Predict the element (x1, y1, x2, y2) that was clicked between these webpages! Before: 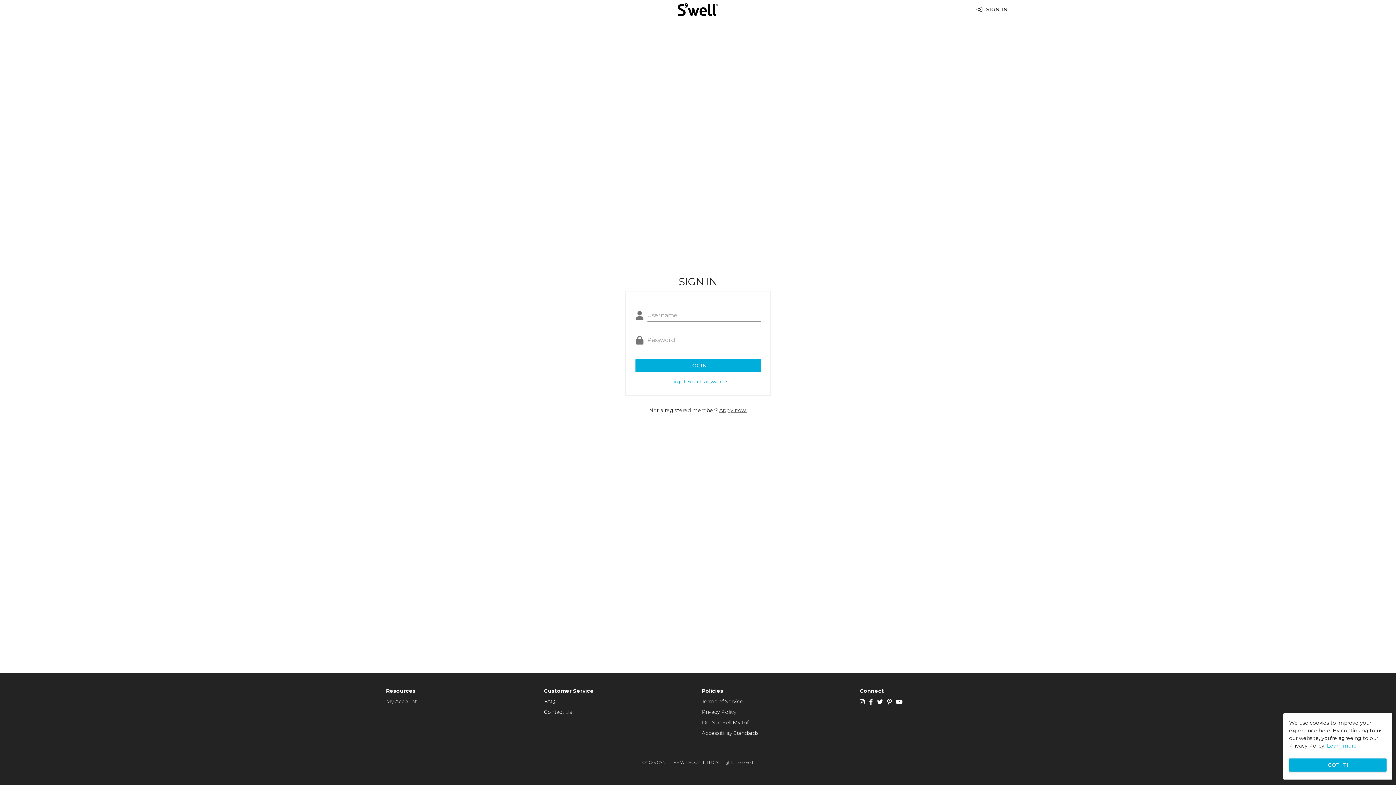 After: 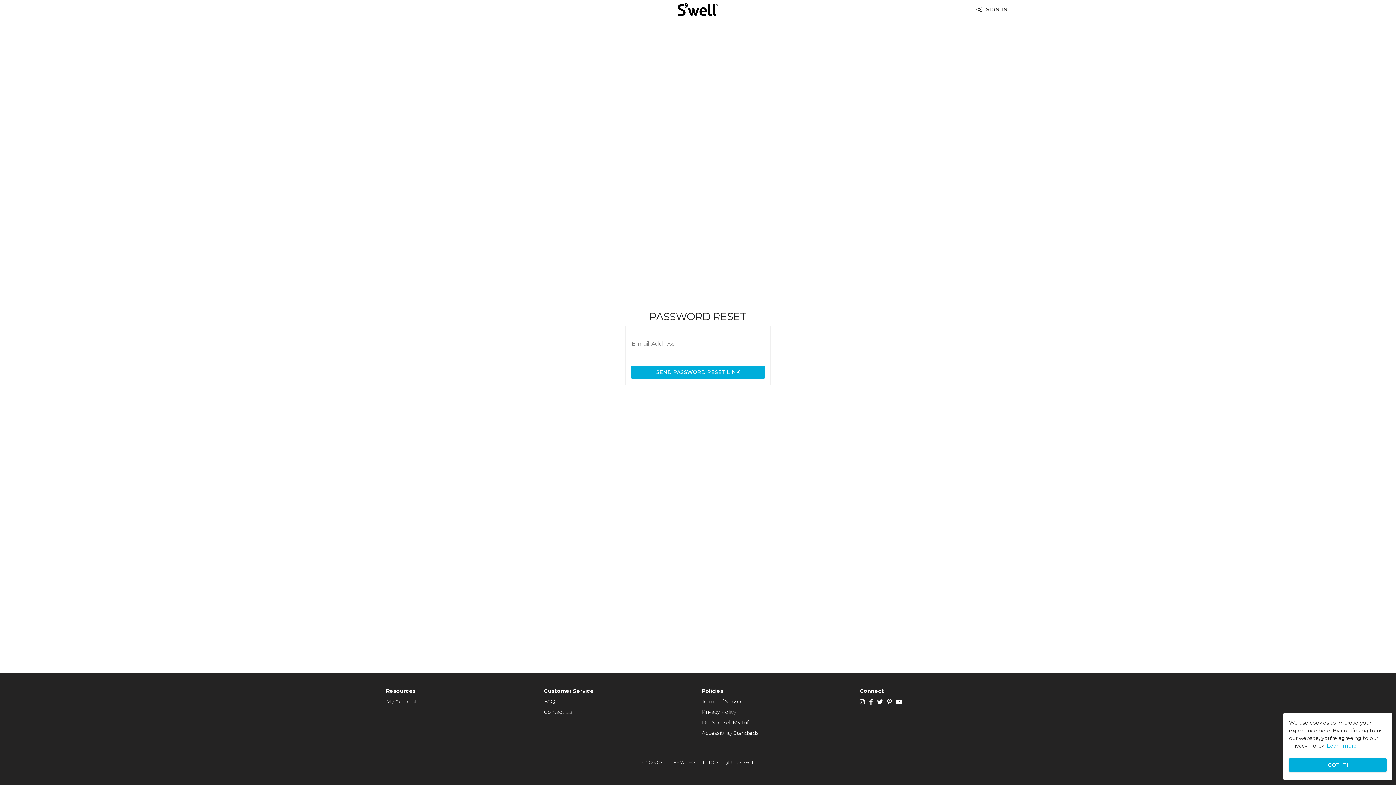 Action: label: Forgot Your Password? bbox: (635, 378, 760, 385)